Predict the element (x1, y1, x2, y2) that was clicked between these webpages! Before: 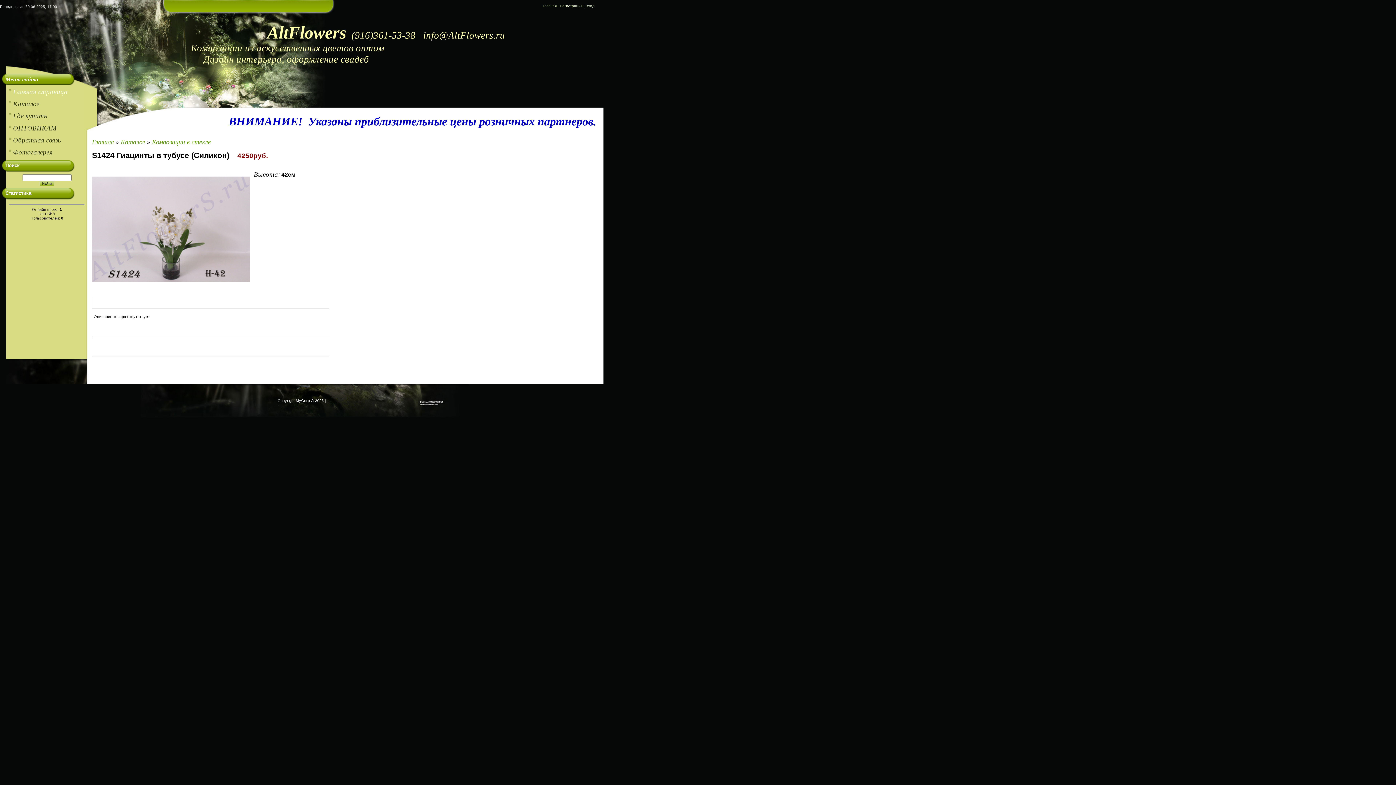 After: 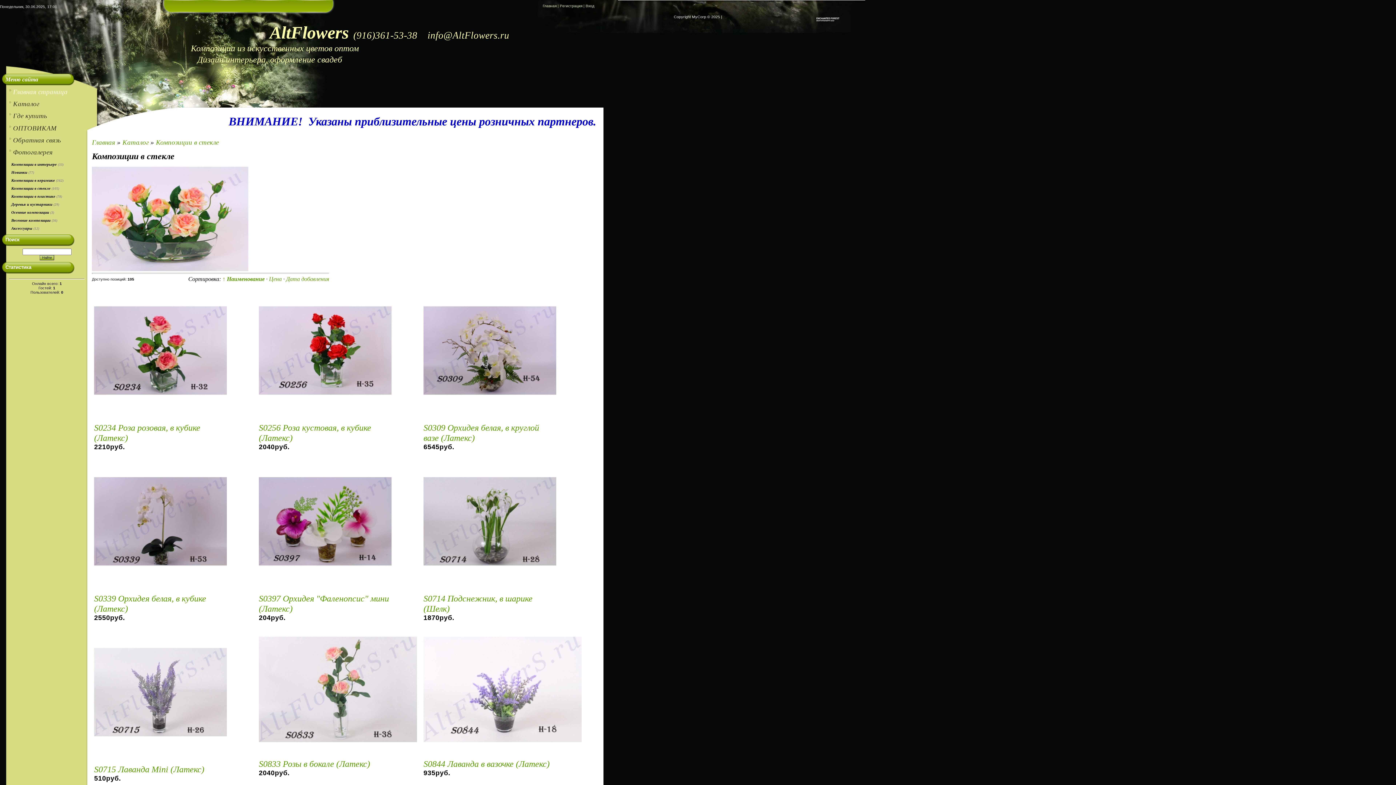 Action: label: Композиции в стекле bbox: (152, 138, 210, 145)